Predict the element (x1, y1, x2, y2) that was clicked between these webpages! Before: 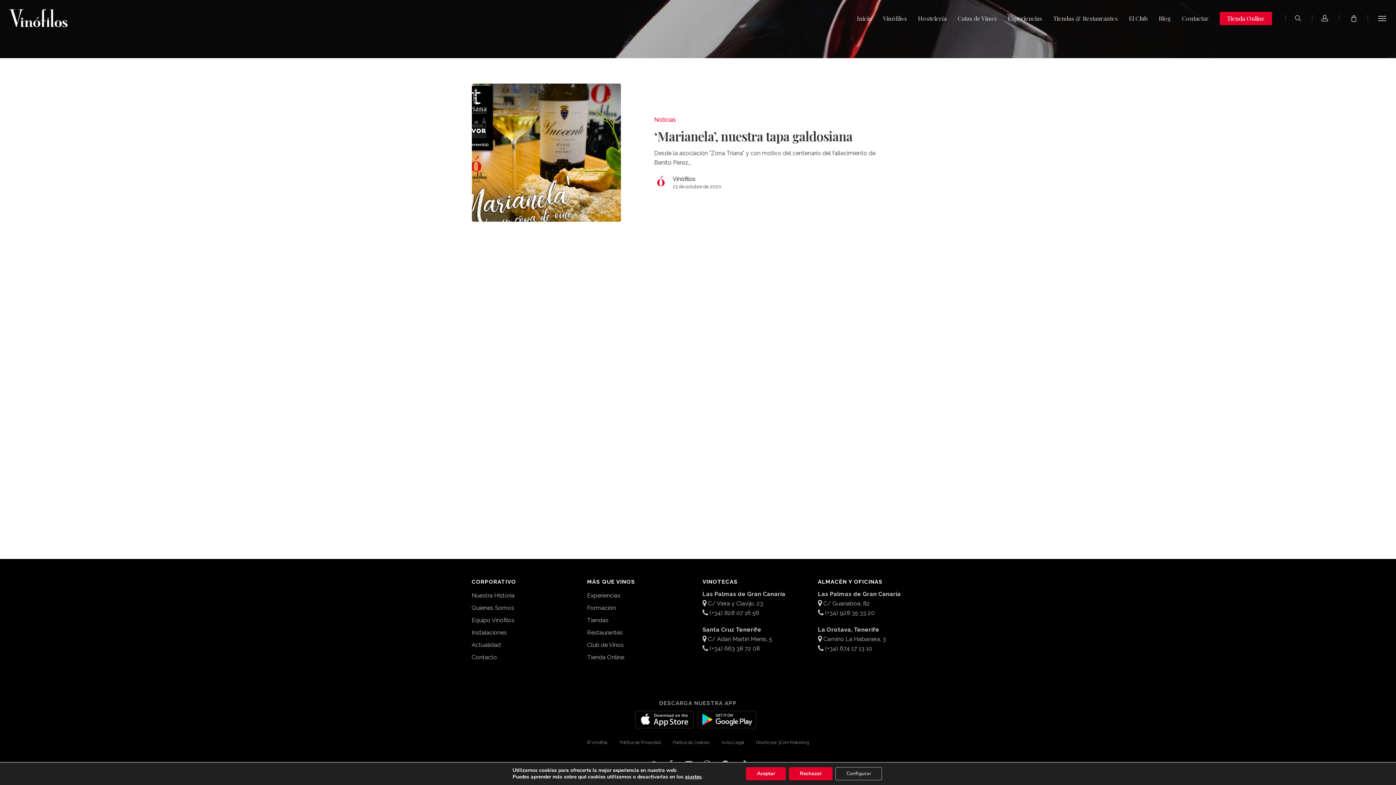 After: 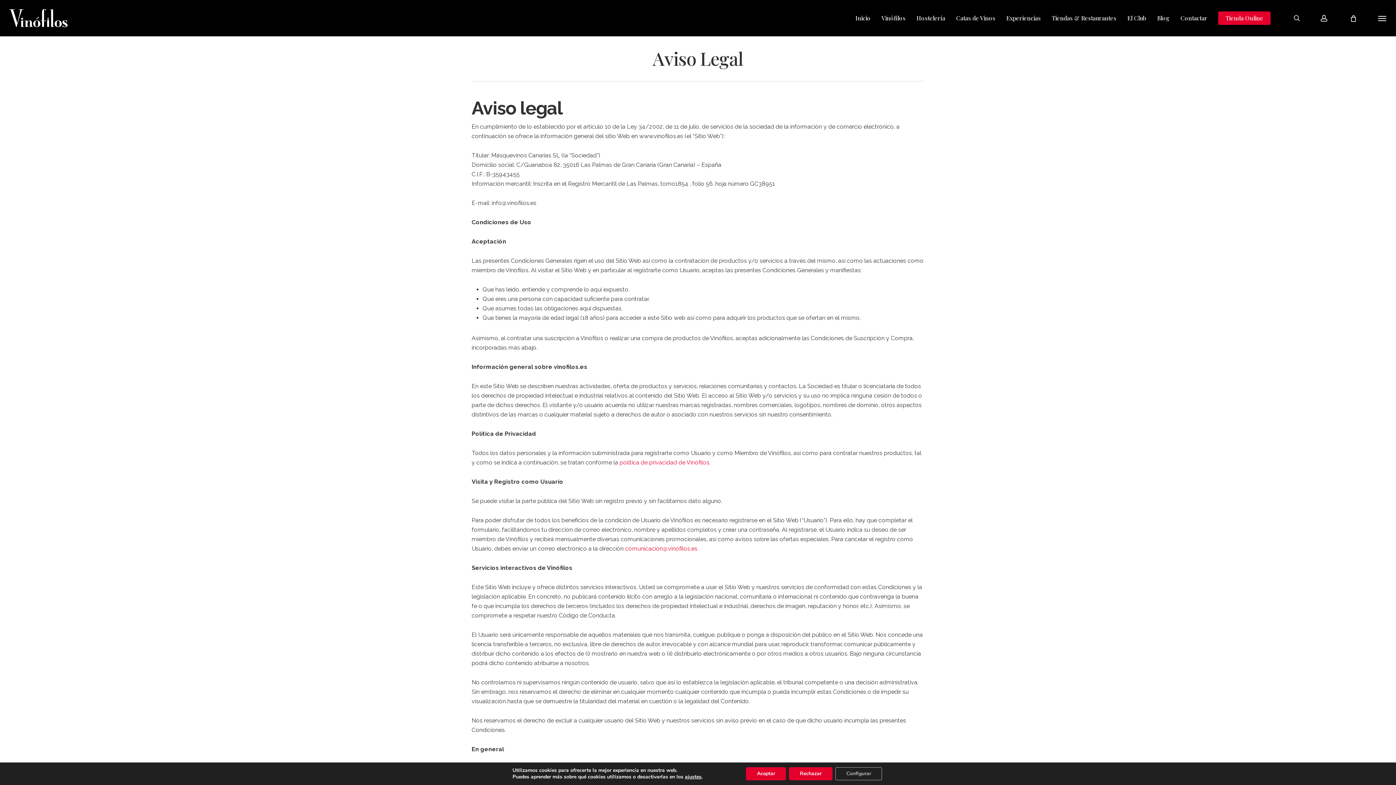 Action: bbox: (721, 738, 744, 747) label: Aviso Legal